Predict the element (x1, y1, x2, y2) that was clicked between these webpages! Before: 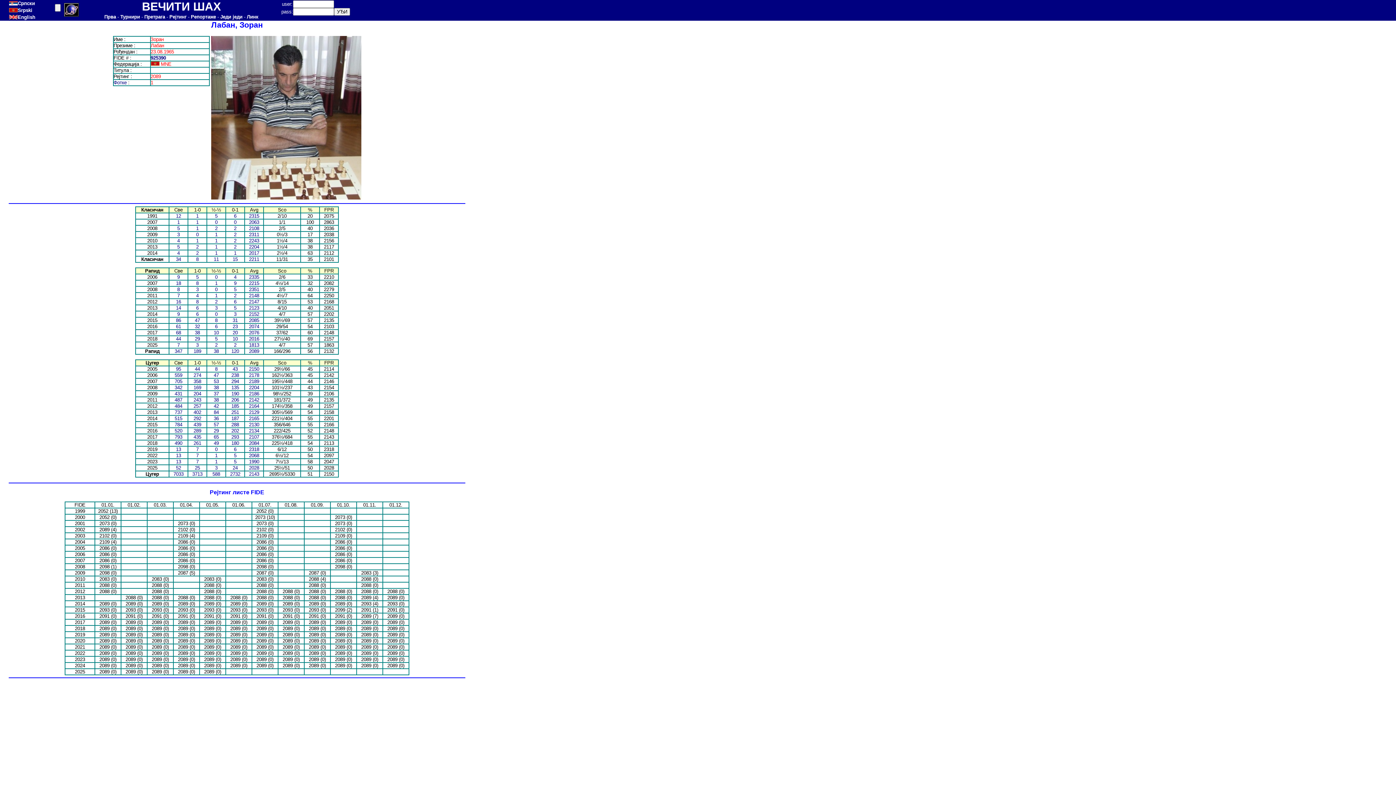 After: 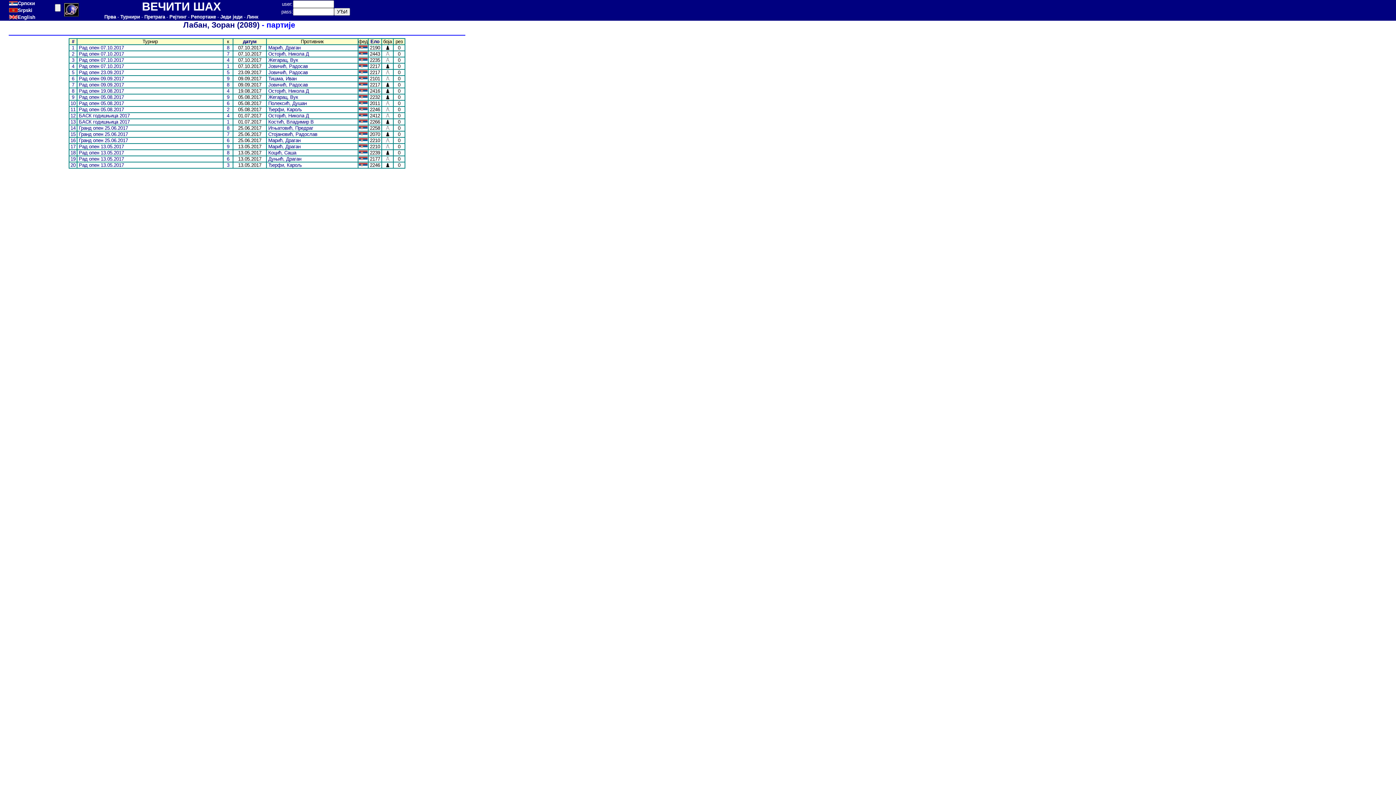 Action: bbox: (232, 330, 237, 335) label: 20